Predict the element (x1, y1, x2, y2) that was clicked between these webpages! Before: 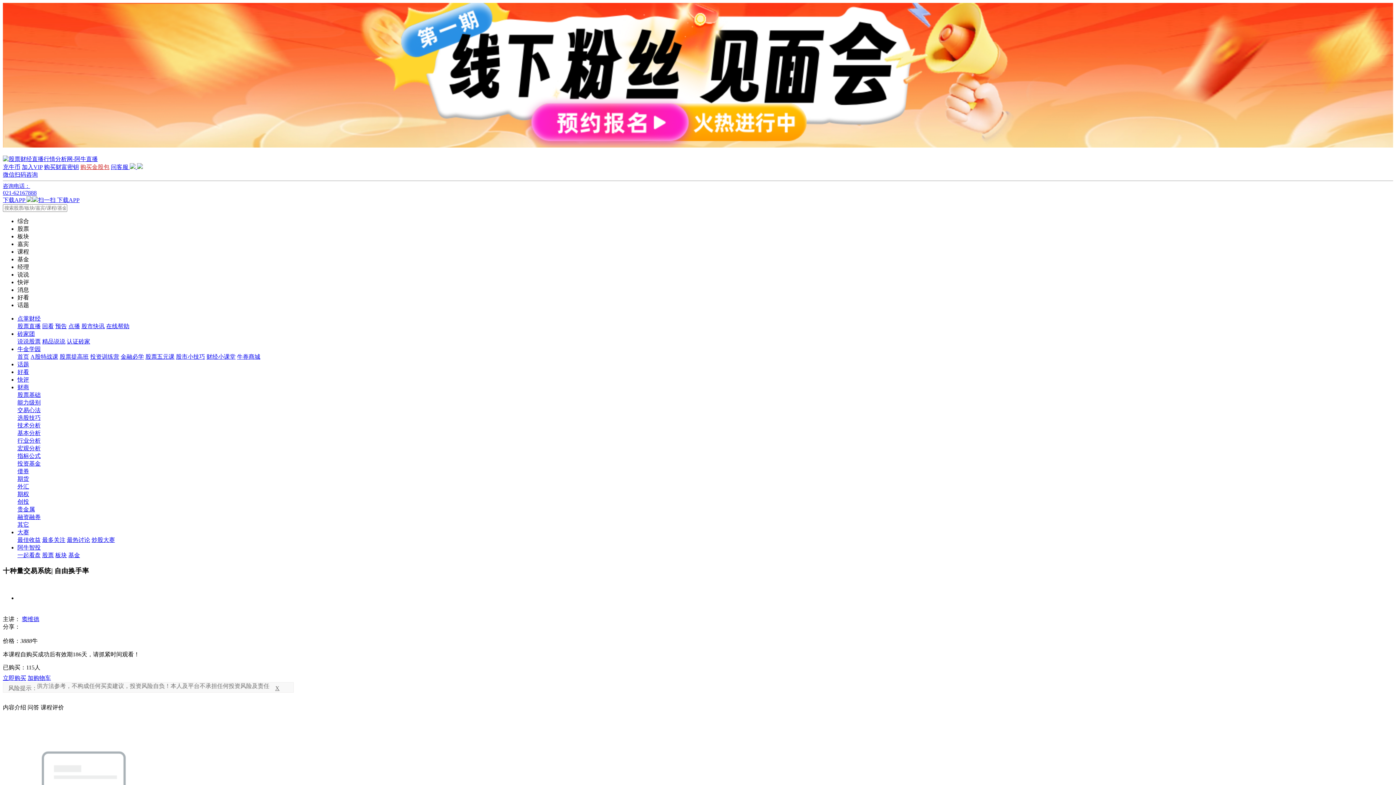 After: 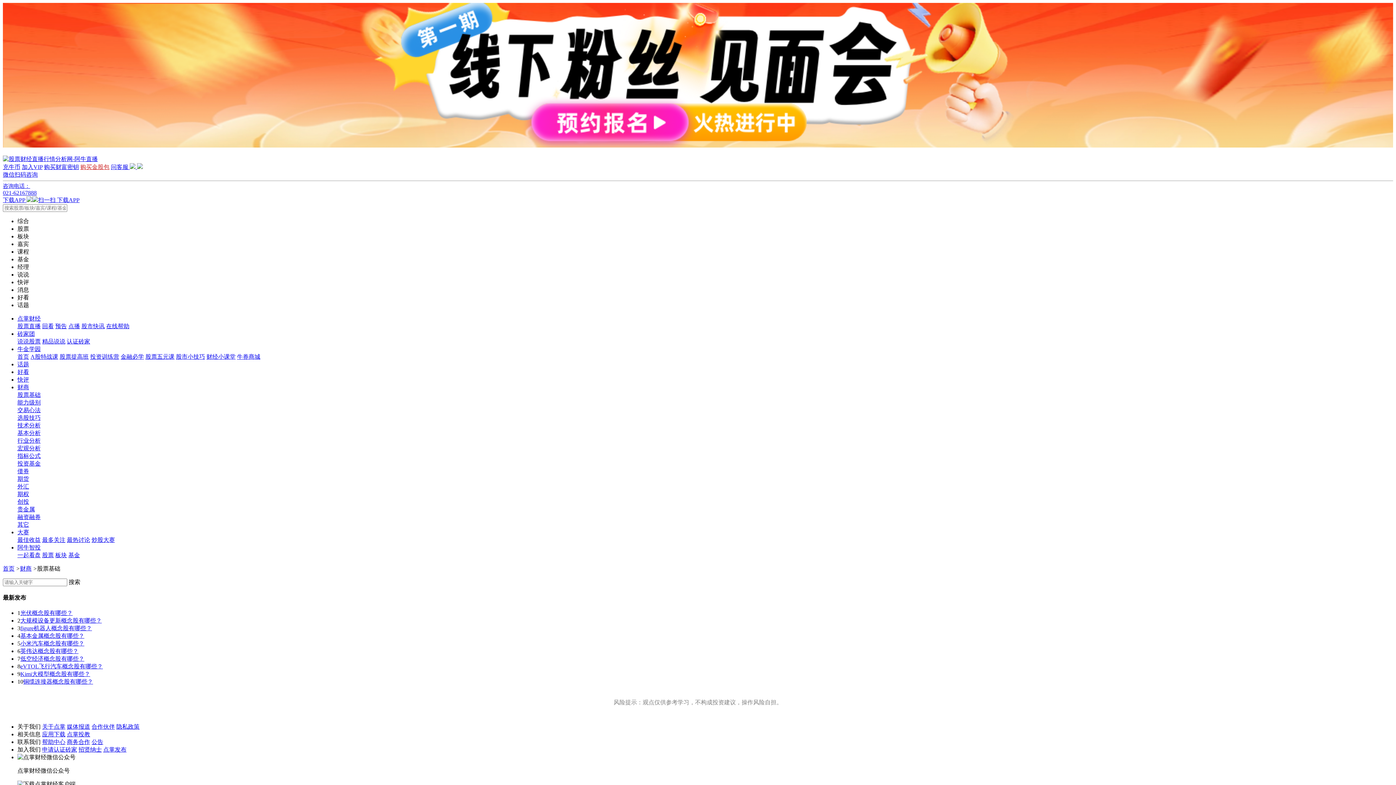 Action: label: 股票基础 bbox: (17, 392, 40, 398)